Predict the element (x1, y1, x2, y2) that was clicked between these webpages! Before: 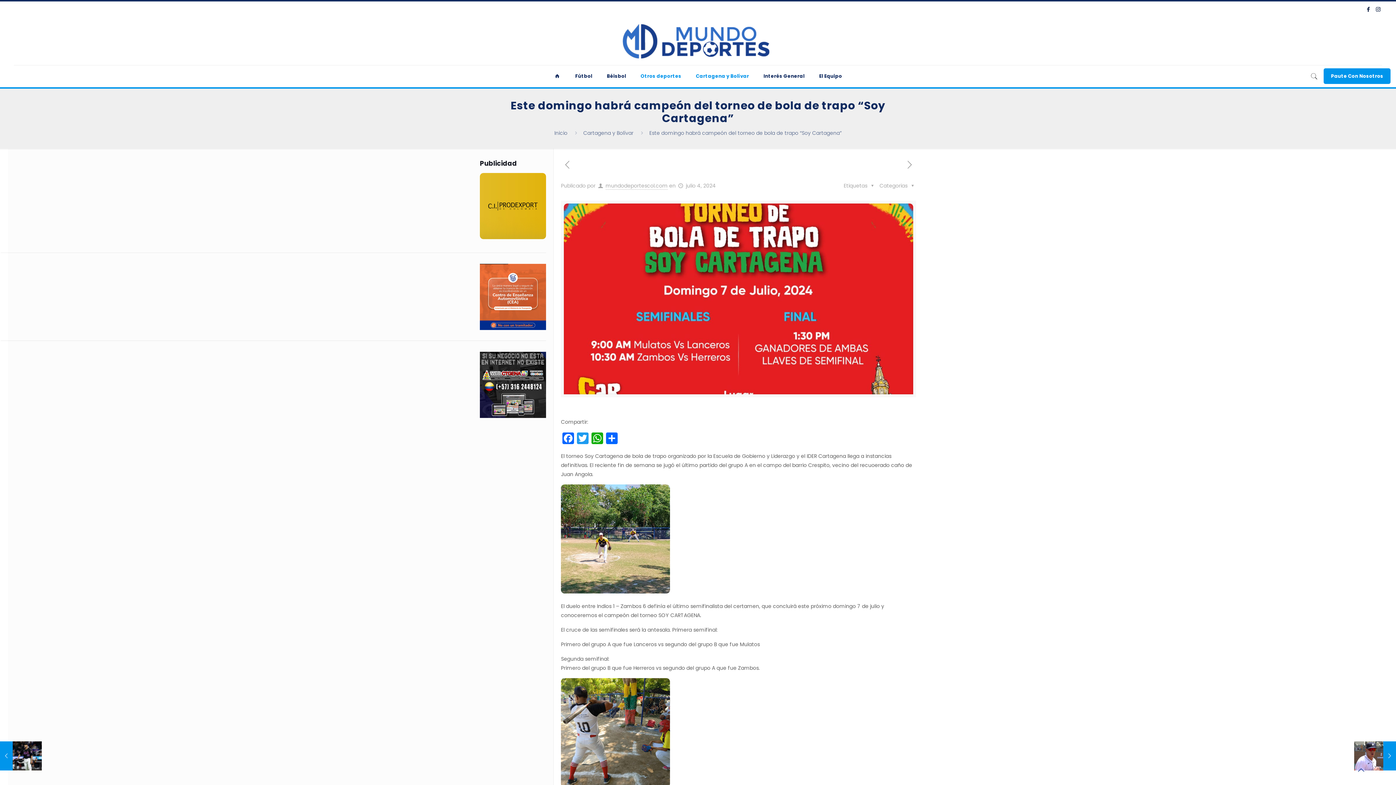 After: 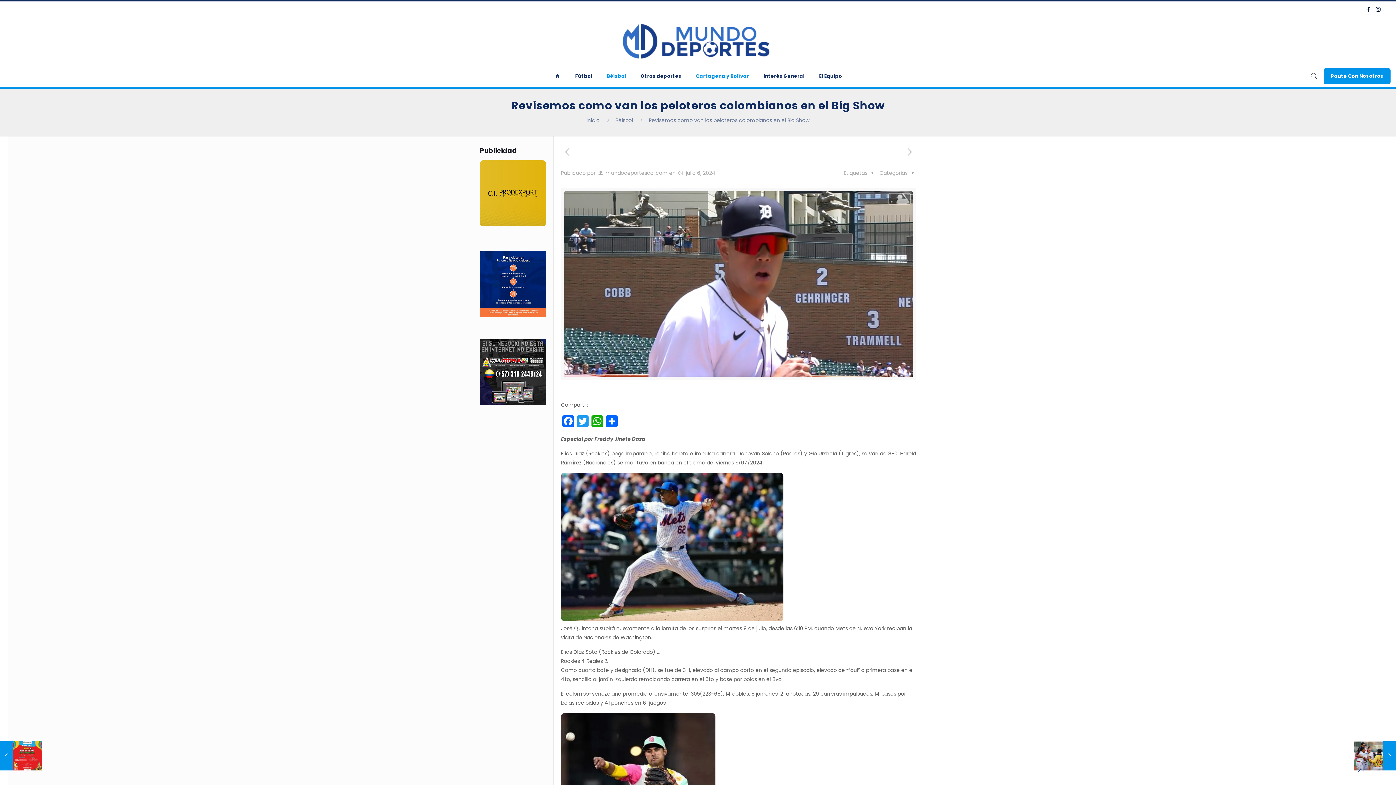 Action: label: Revisemos como van los peloteros colombianos en el Big Show
julio 6, 2024 bbox: (1354, 741, 1396, 770)